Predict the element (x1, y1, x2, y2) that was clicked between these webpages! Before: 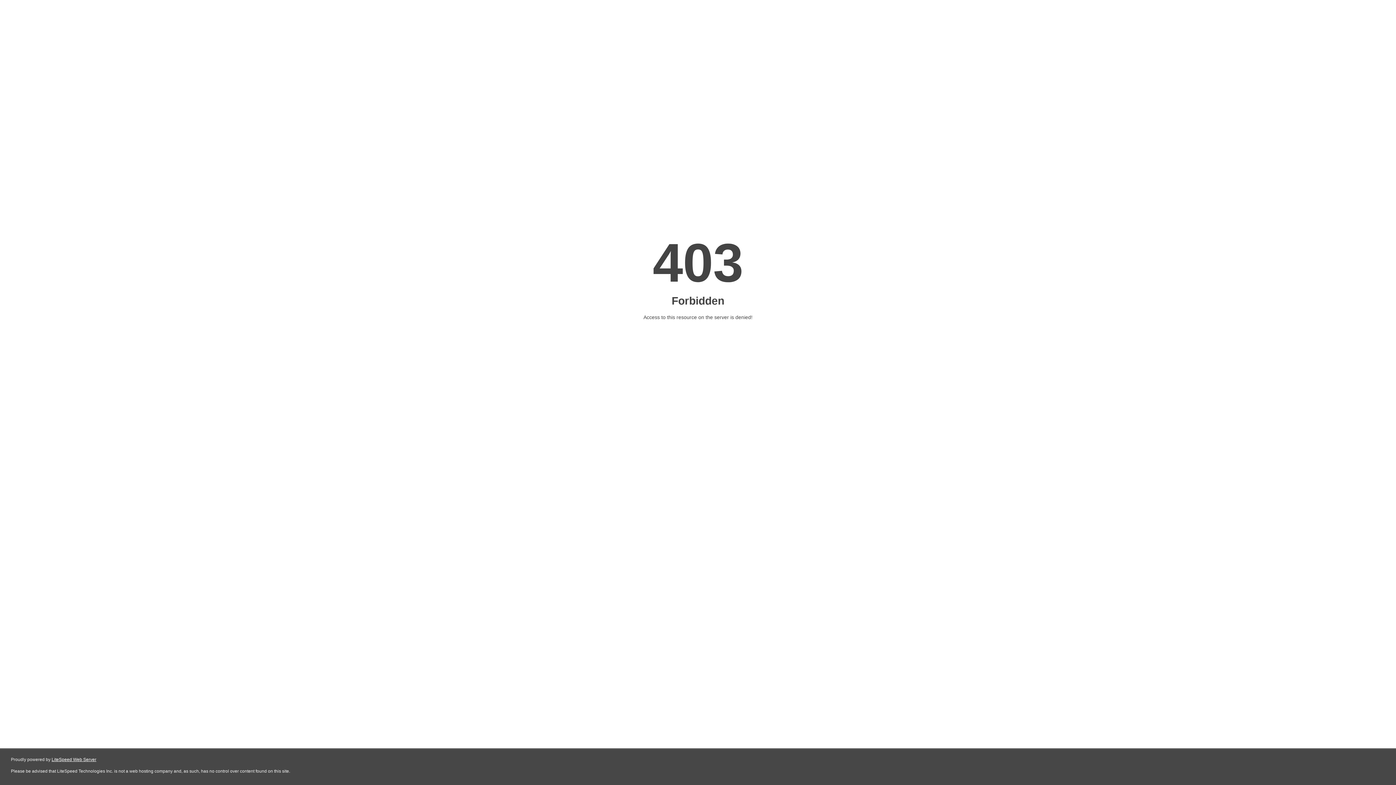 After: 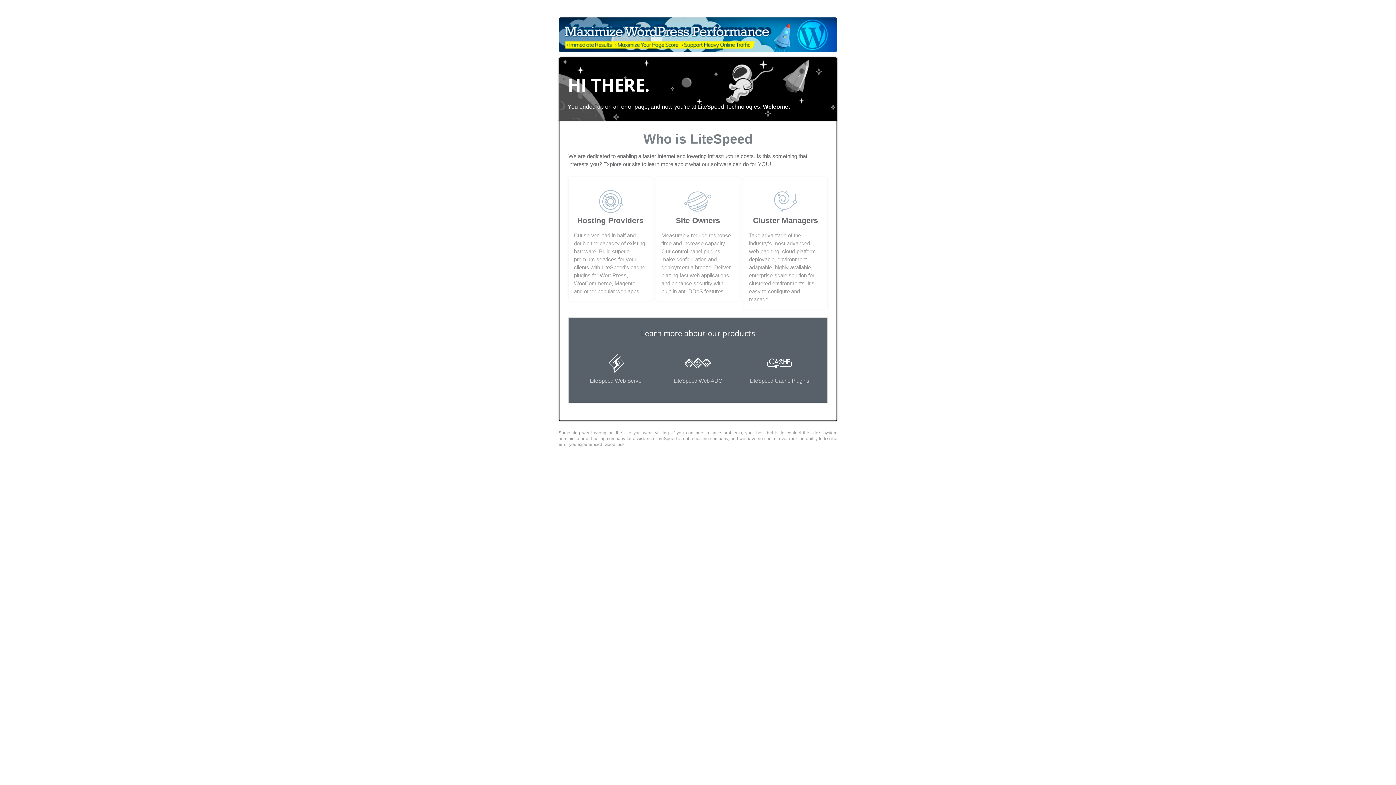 Action: bbox: (51, 757, 96, 762) label: LiteSpeed Web Server